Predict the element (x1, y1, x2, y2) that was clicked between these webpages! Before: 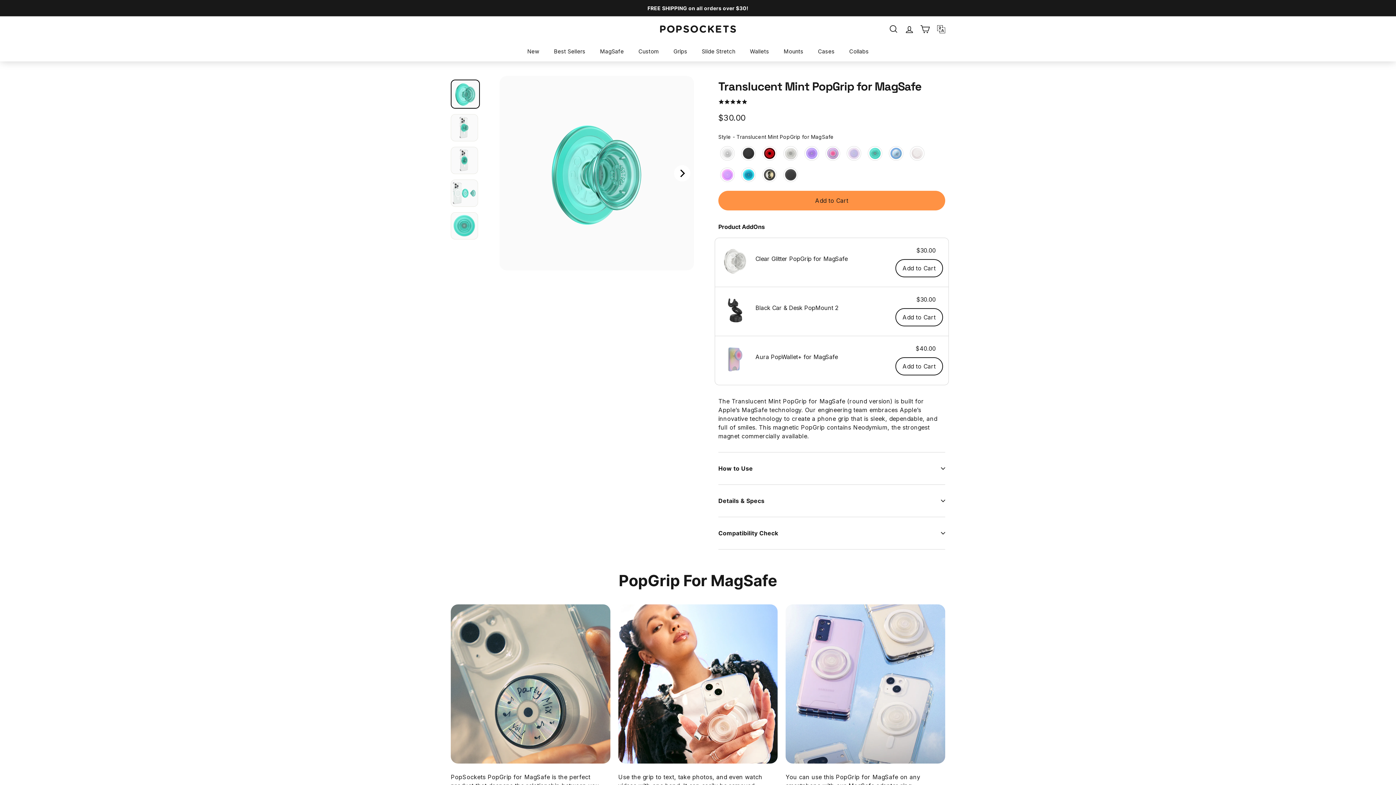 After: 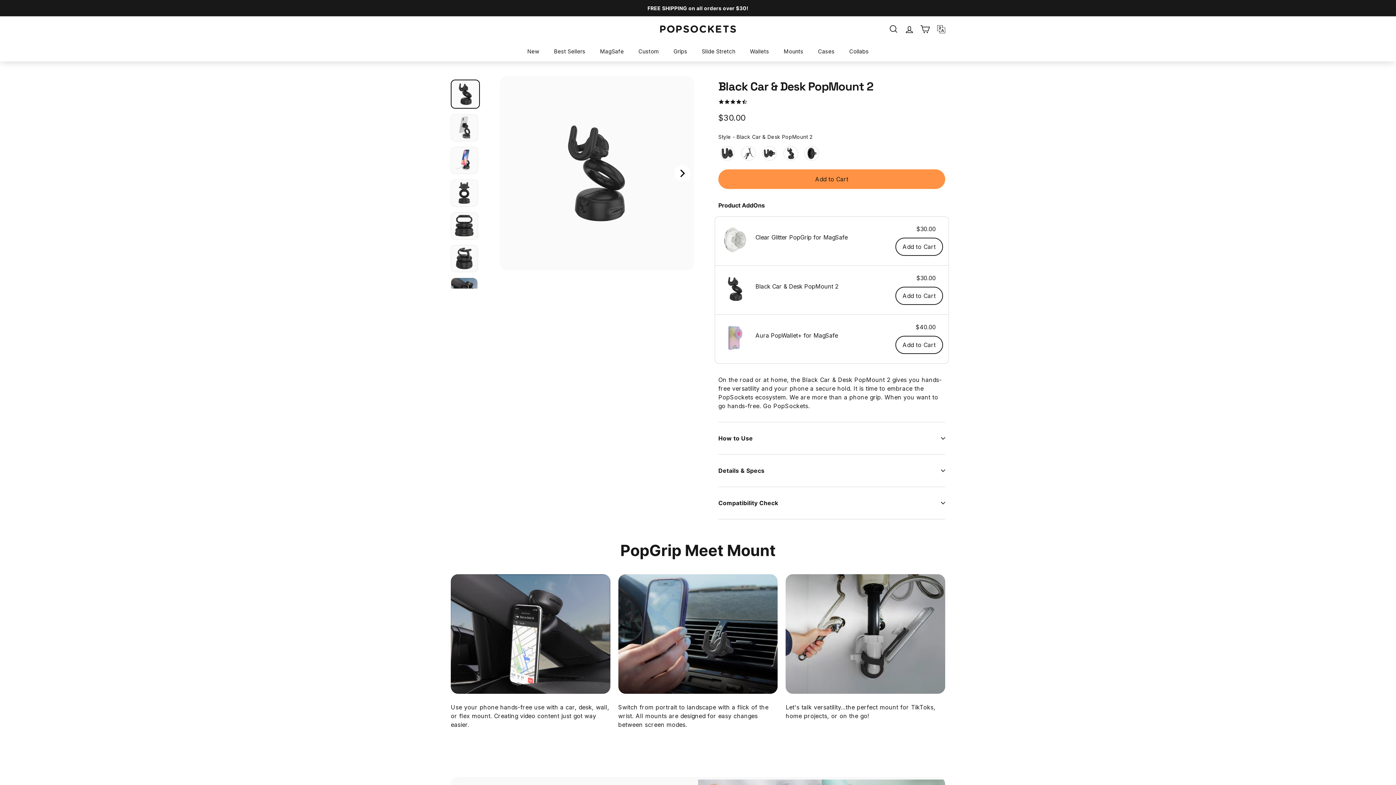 Action: label: Black Car & Desk PopMount 2 bbox: (749, 303, 895, 312)